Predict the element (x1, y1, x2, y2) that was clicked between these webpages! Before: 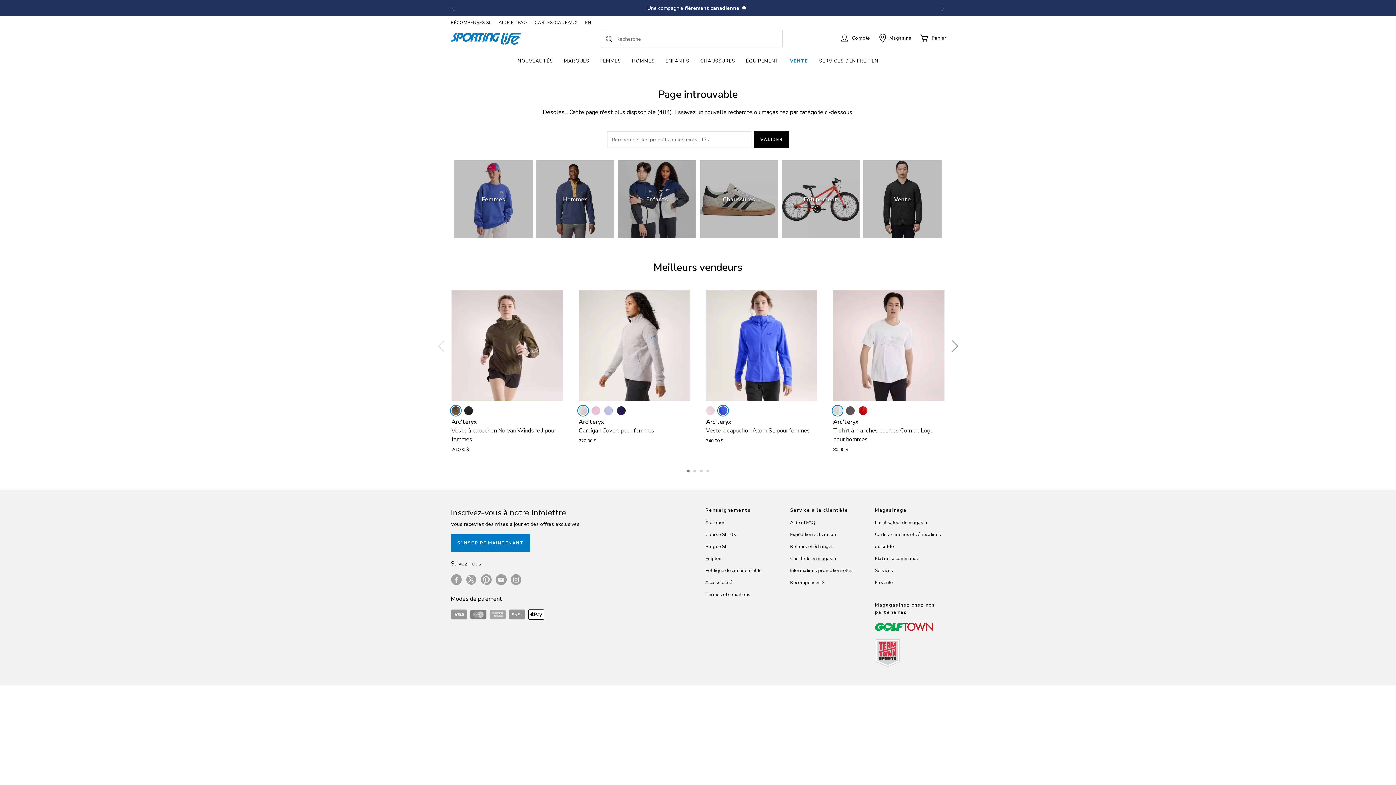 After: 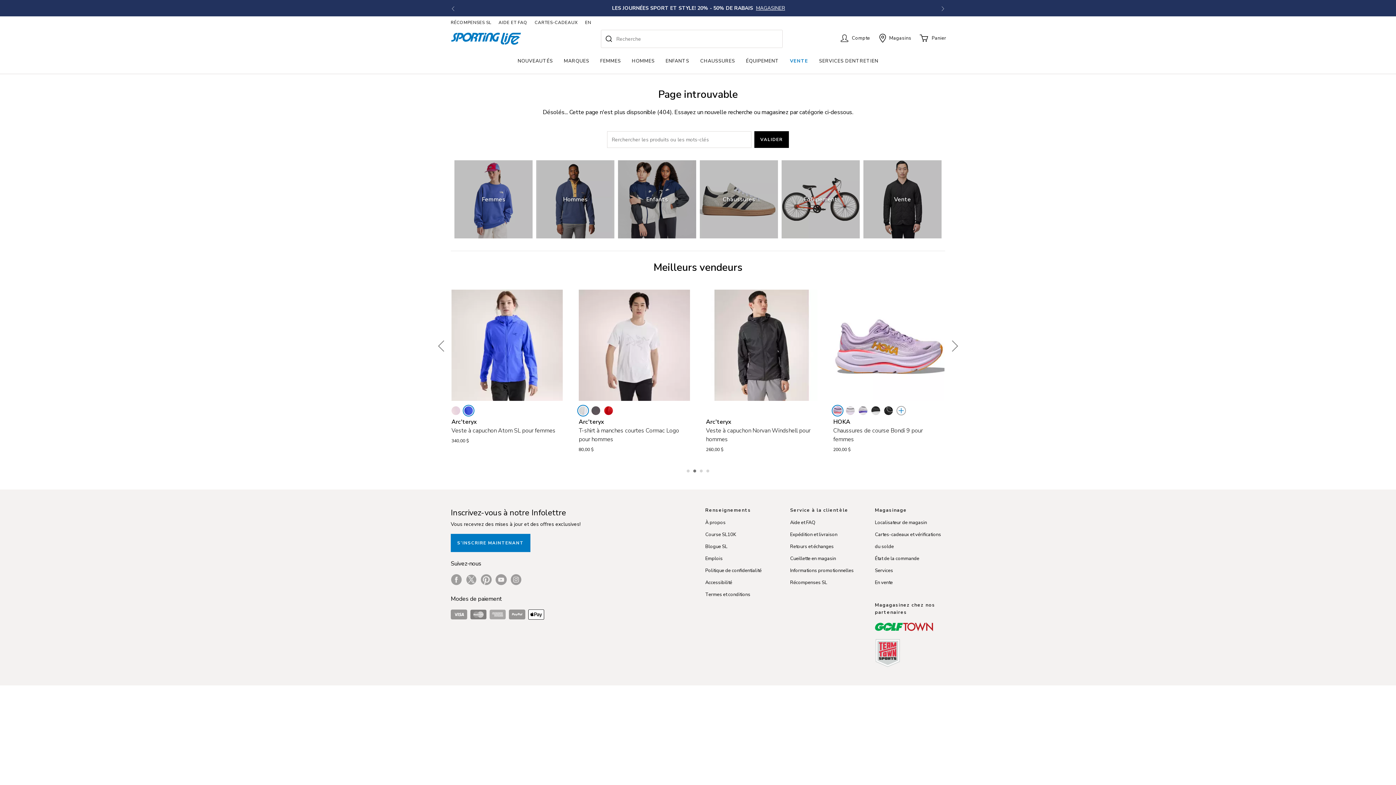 Action: bbox: (946, 340, 958, 351) label: Next